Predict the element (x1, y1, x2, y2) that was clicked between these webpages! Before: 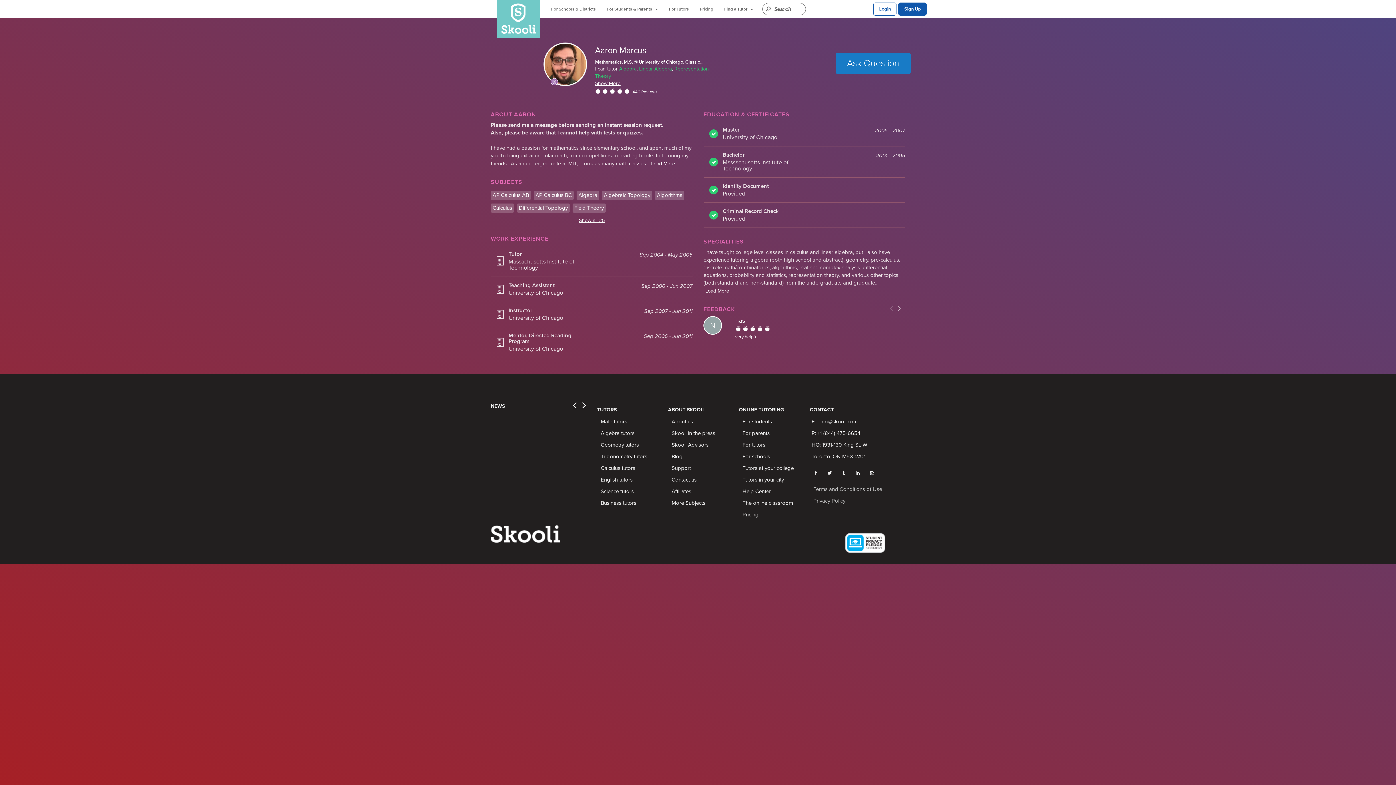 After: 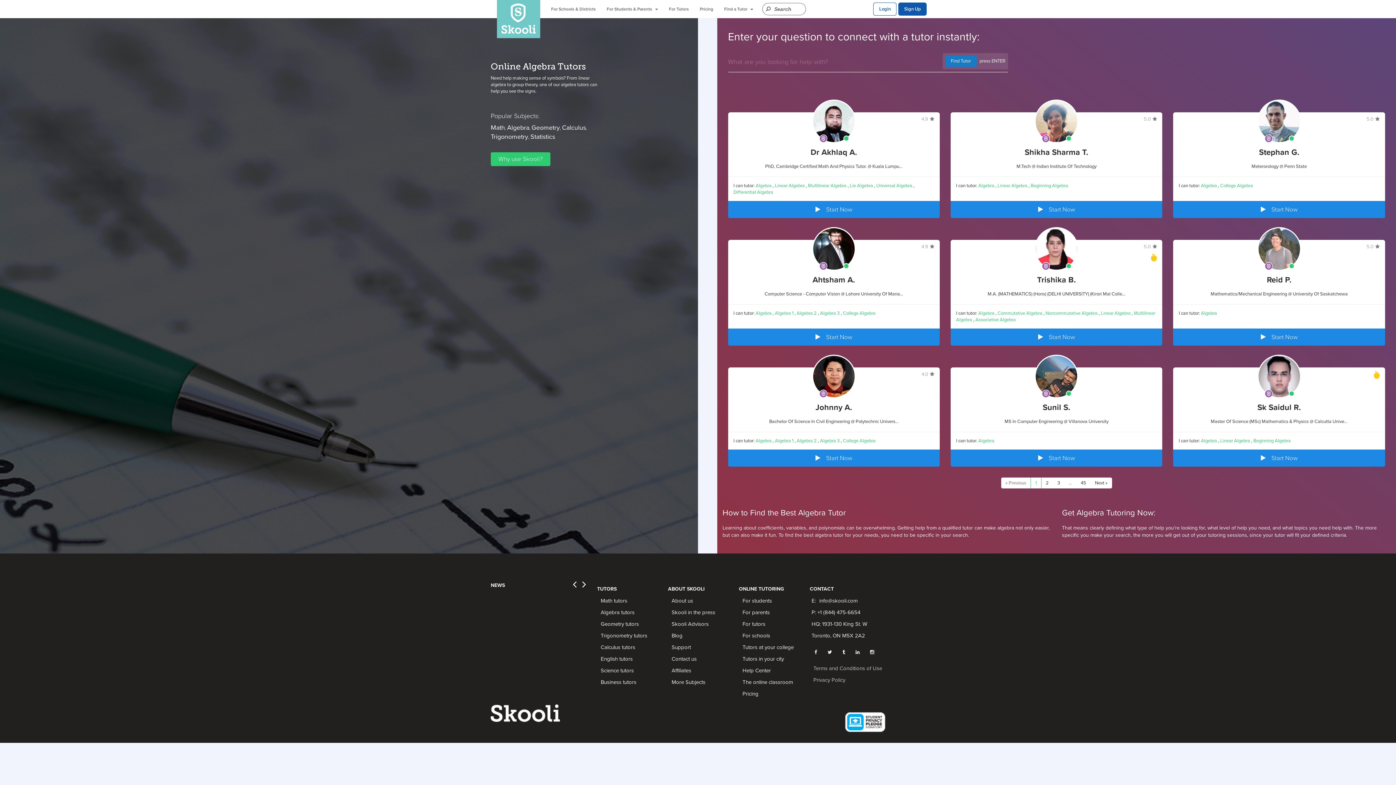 Action: label: Algebra tutors bbox: (599, 428, 636, 438)